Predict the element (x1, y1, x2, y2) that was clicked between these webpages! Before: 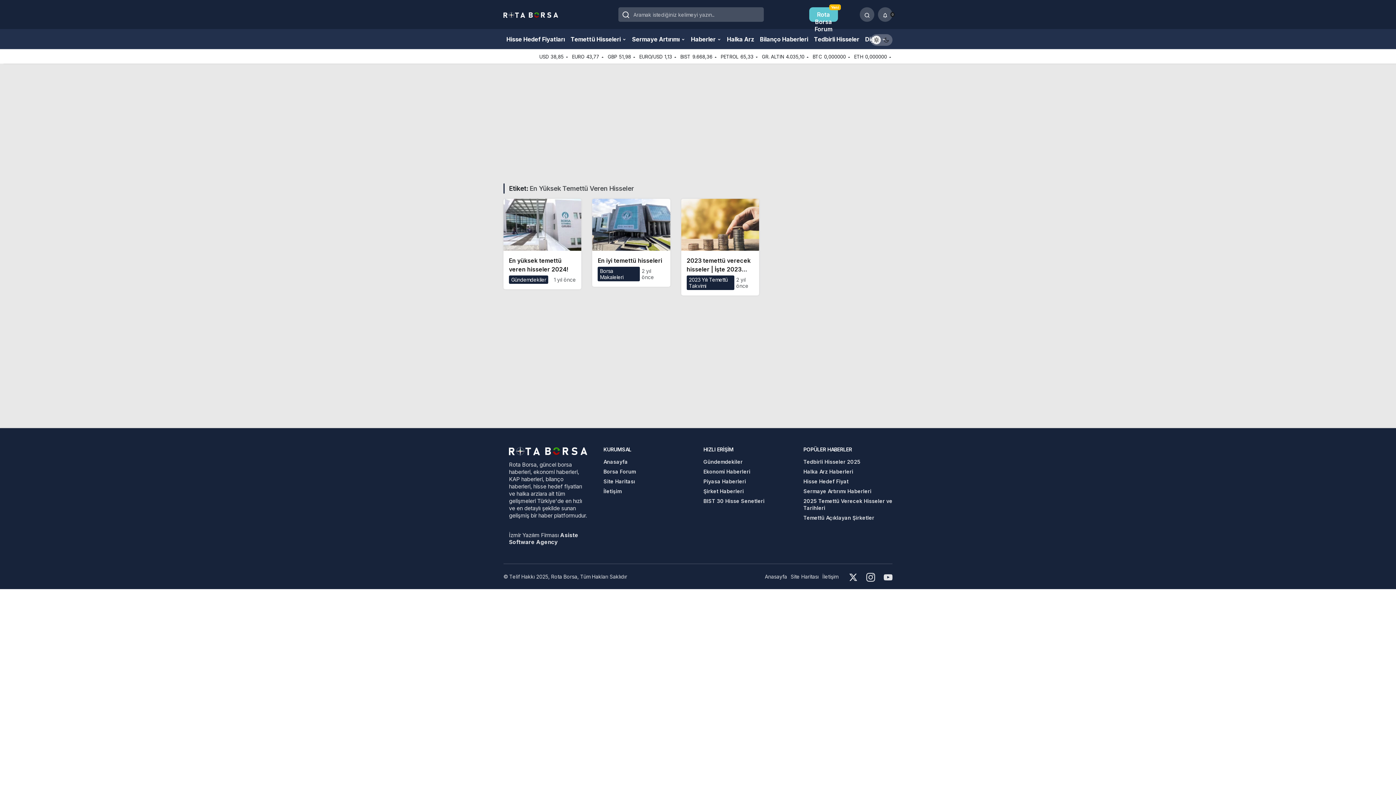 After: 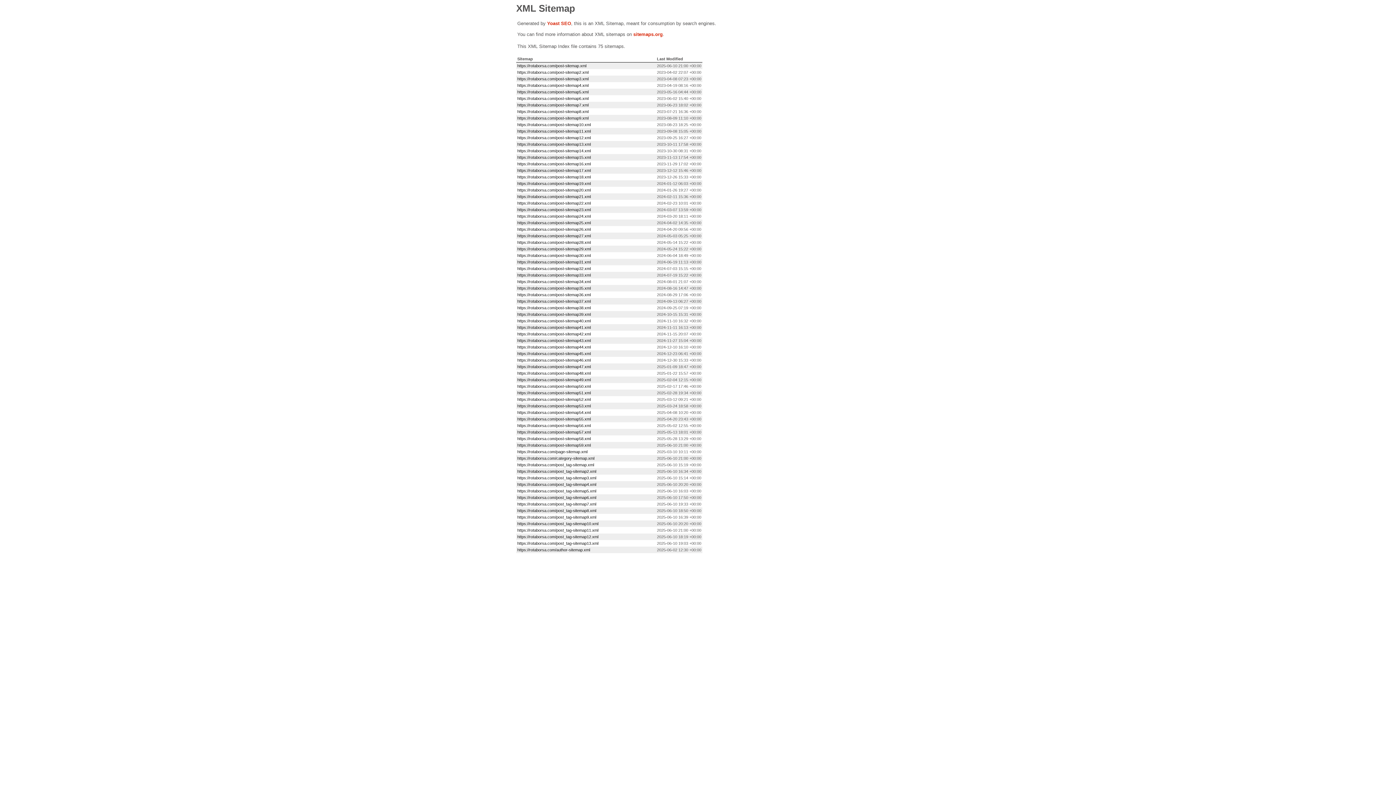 Action: bbox: (790, 573, 818, 580) label: Site Haritası